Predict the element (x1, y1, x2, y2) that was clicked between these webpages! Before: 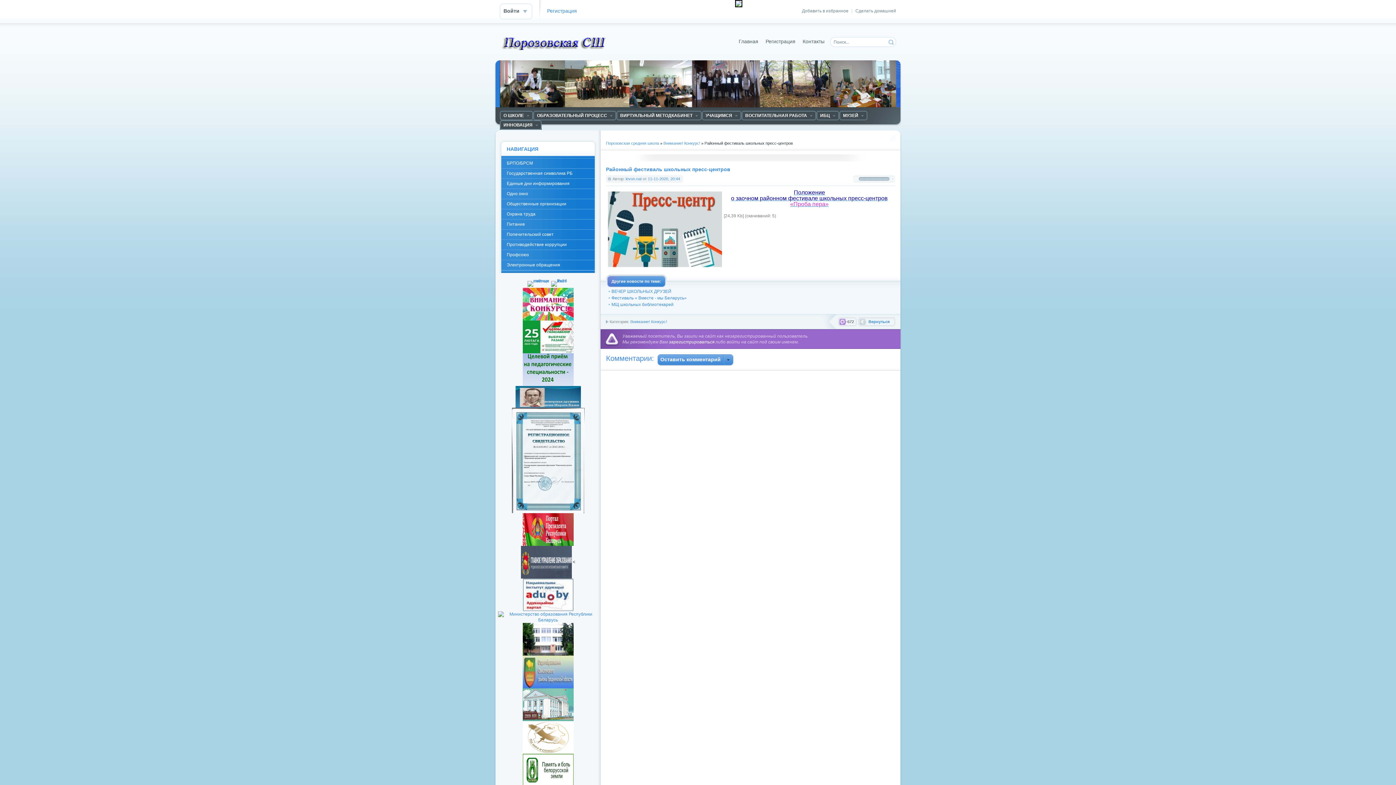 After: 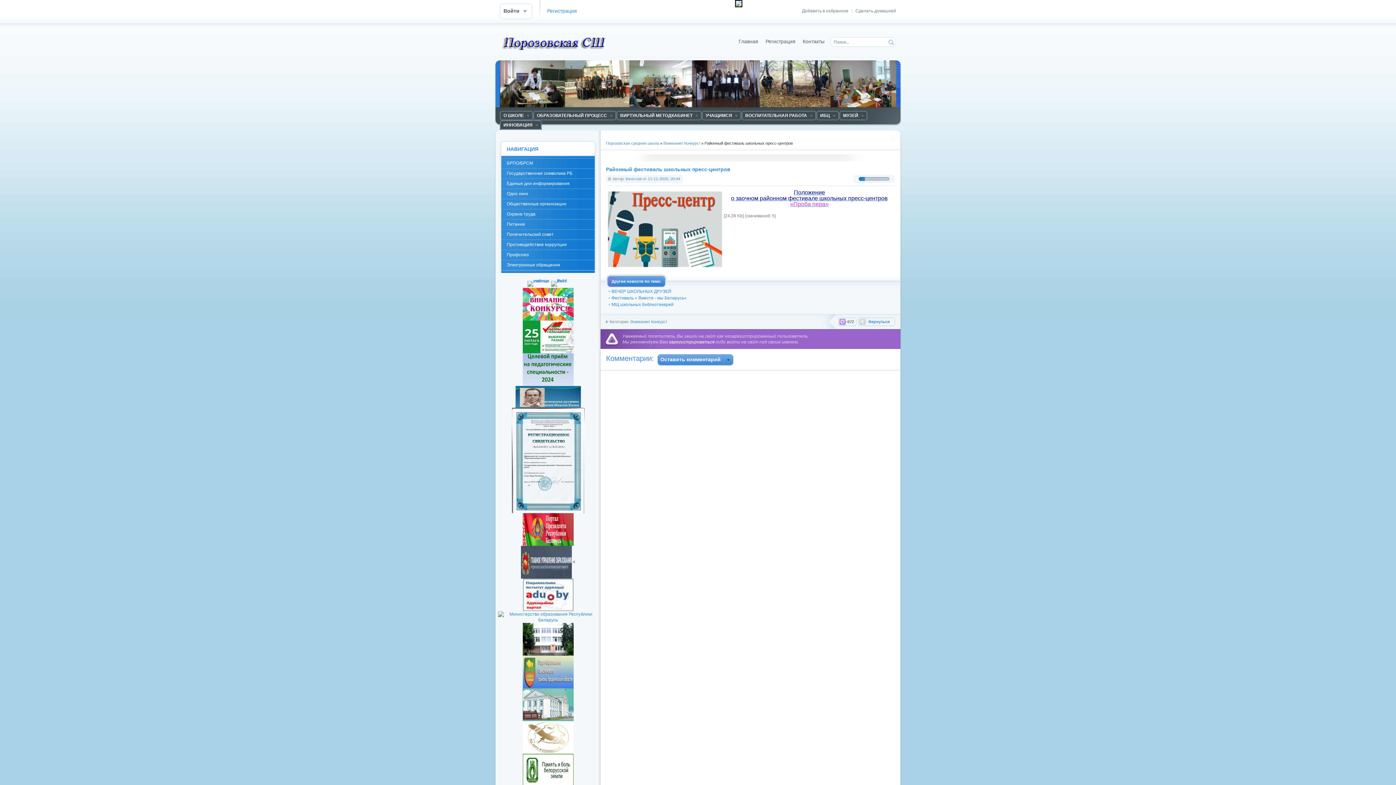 Action: label: 1 bbox: (858, 176, 865, 182)